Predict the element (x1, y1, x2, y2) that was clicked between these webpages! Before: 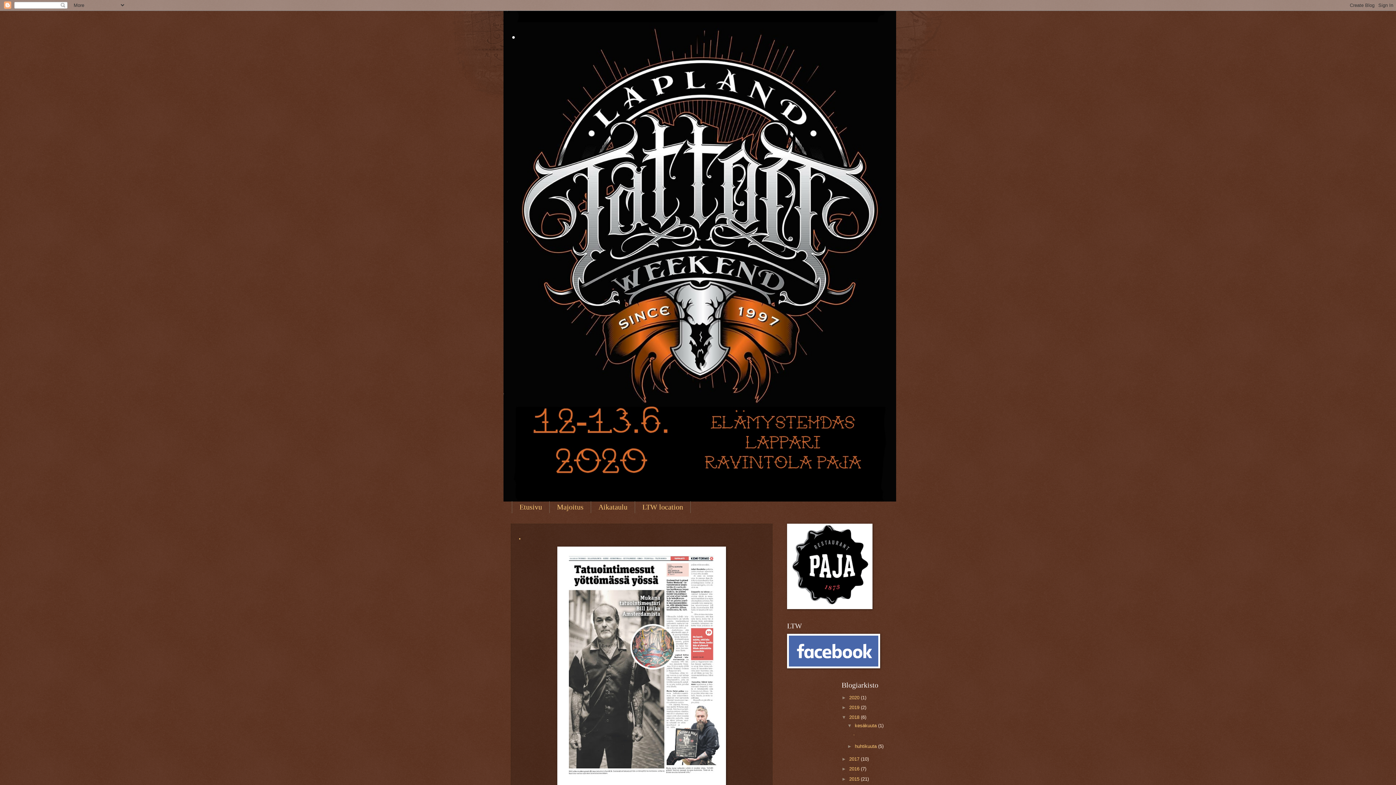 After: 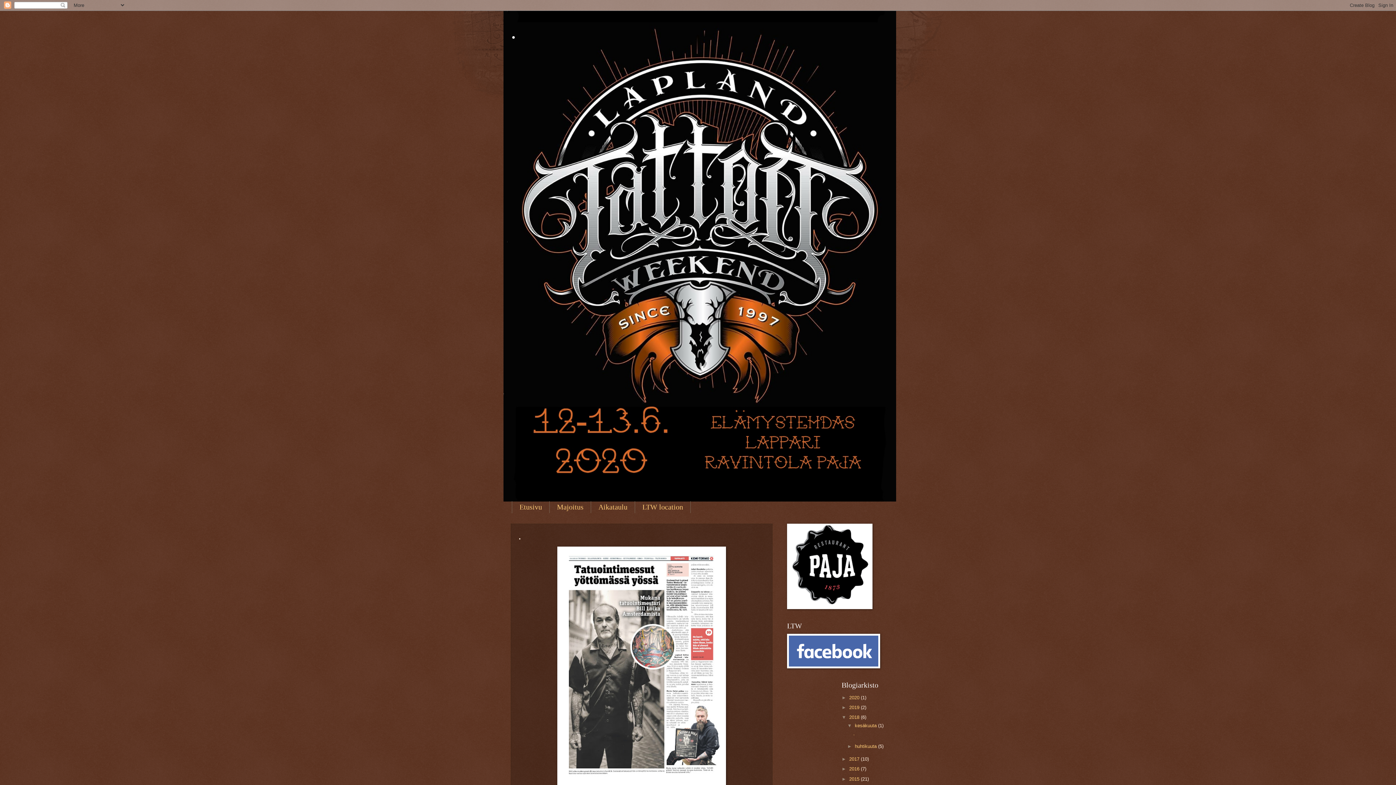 Action: bbox: (853, 731, 854, 736) label: .